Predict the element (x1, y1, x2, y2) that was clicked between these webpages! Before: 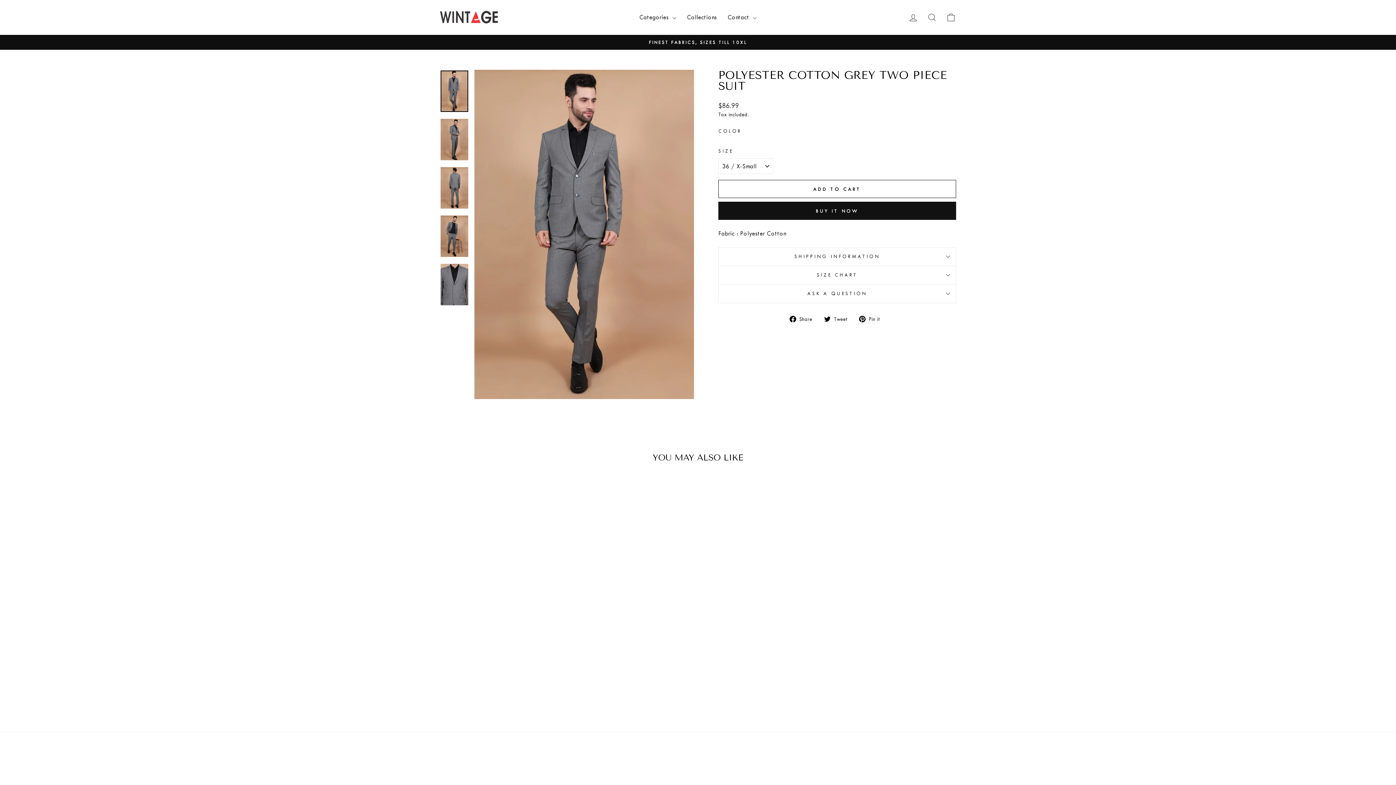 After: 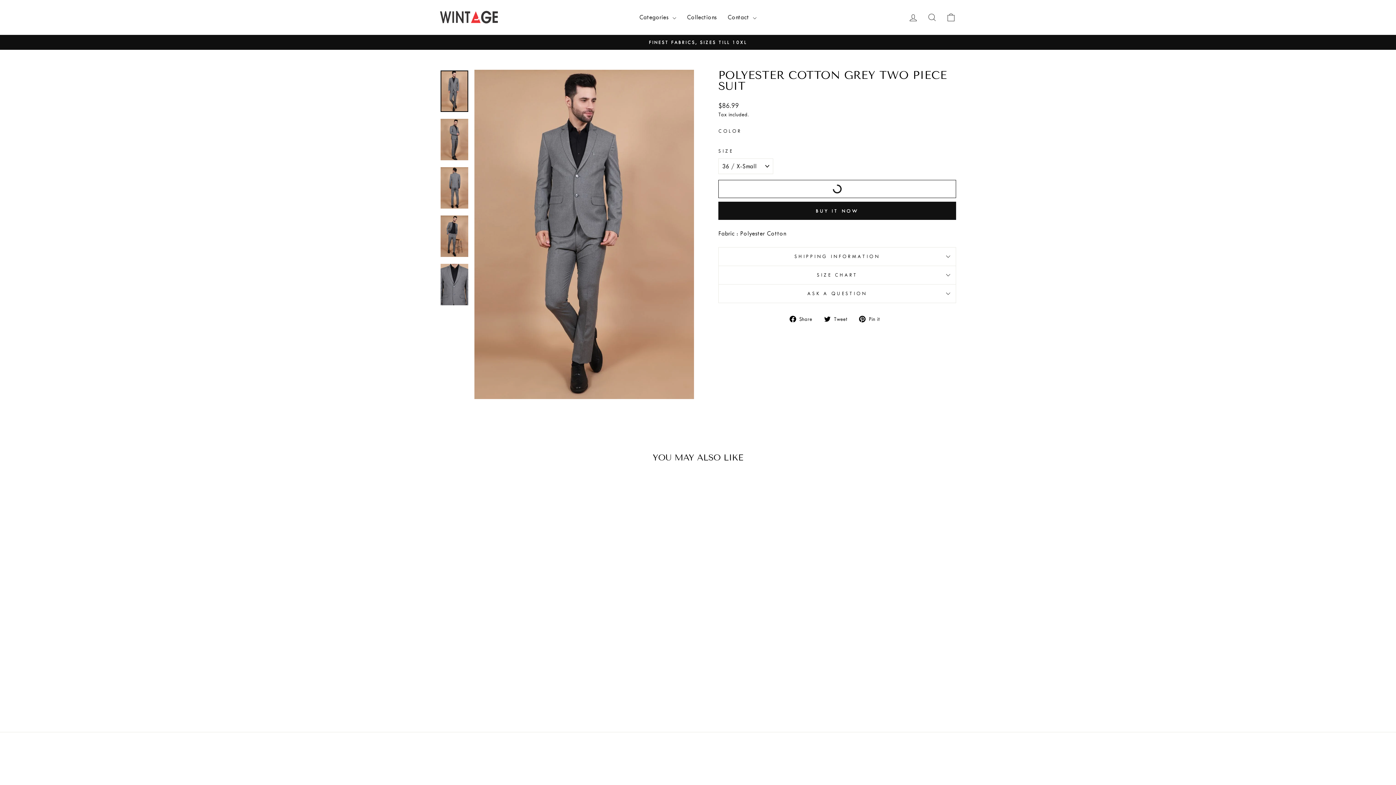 Action: bbox: (718, 180, 956, 198) label: ADD TO CART